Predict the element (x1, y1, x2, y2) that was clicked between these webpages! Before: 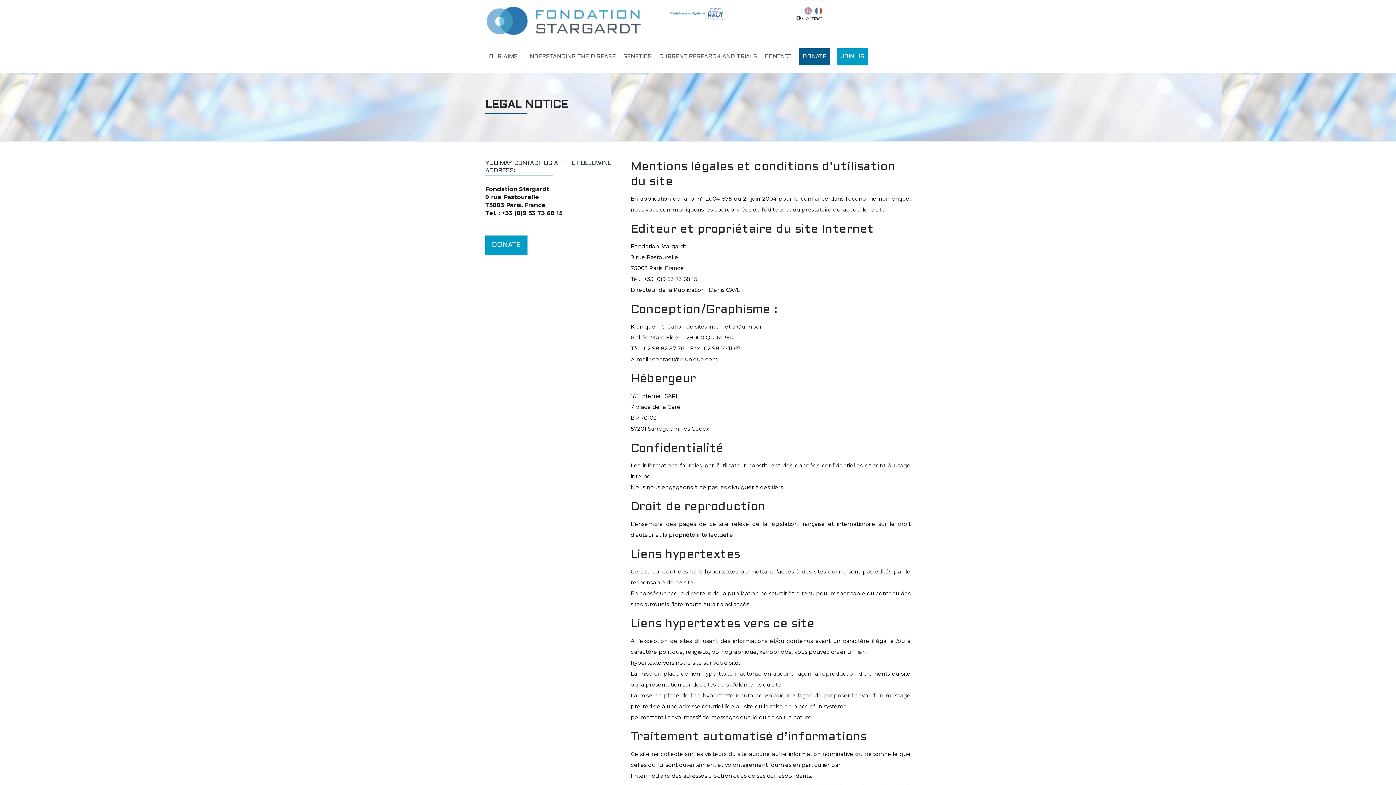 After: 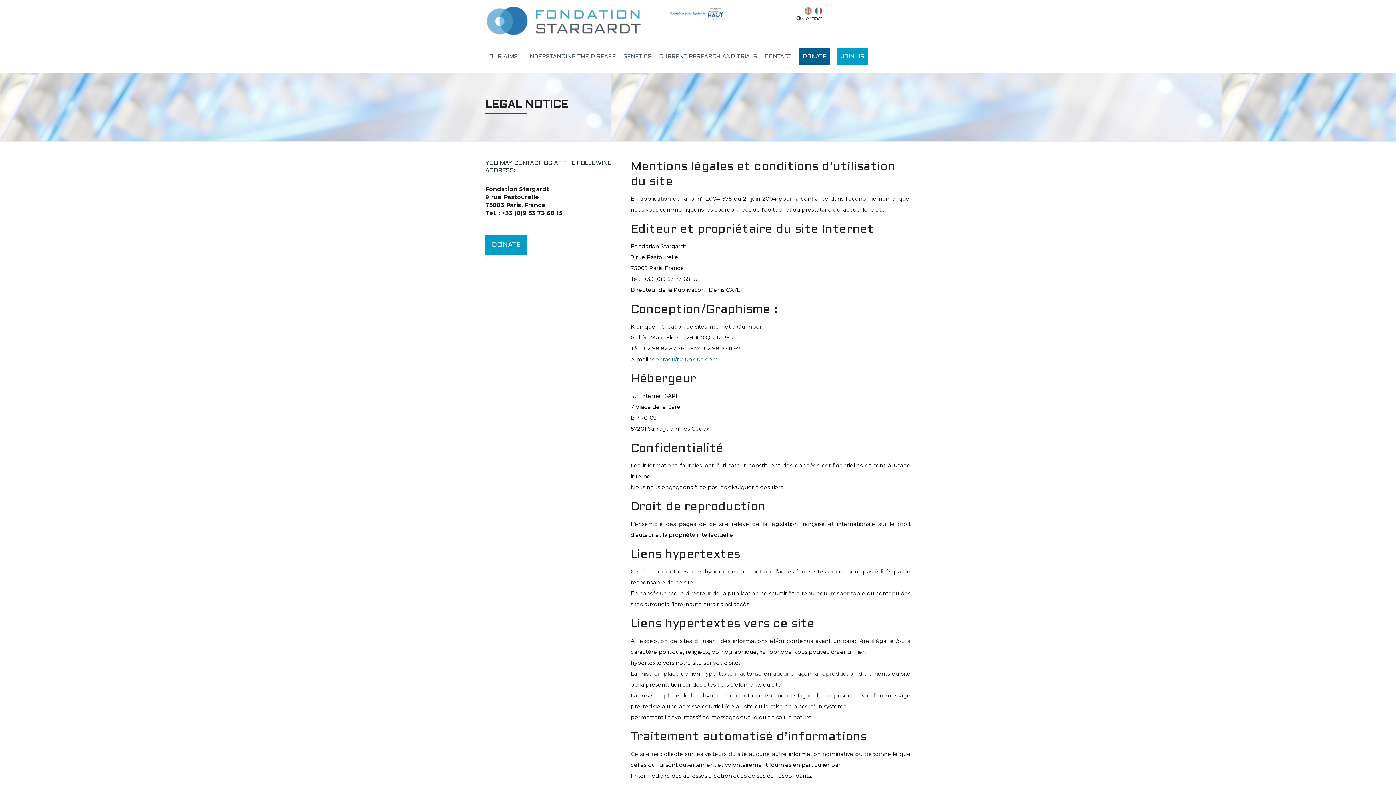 Action: bbox: (652, 356, 718, 362) label: contact@k-unique.com